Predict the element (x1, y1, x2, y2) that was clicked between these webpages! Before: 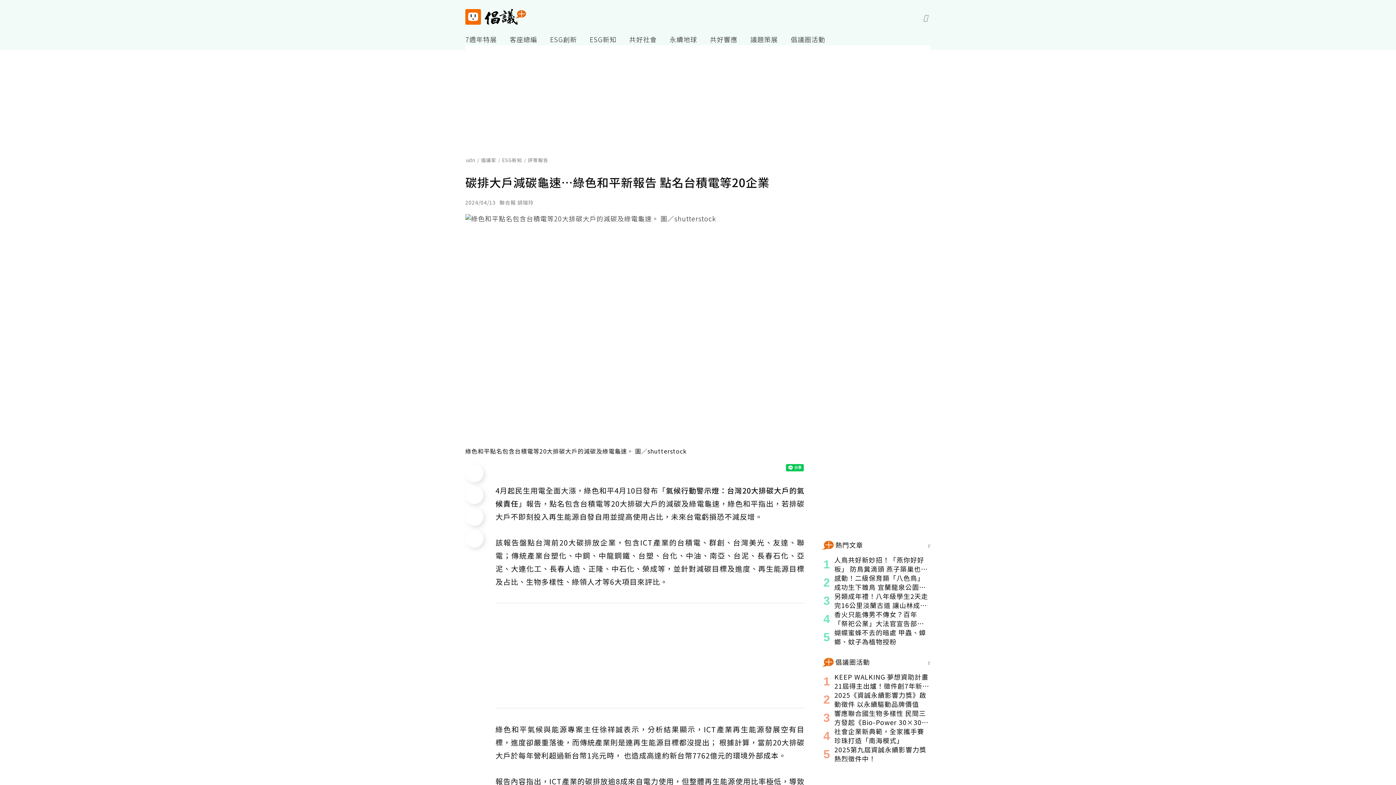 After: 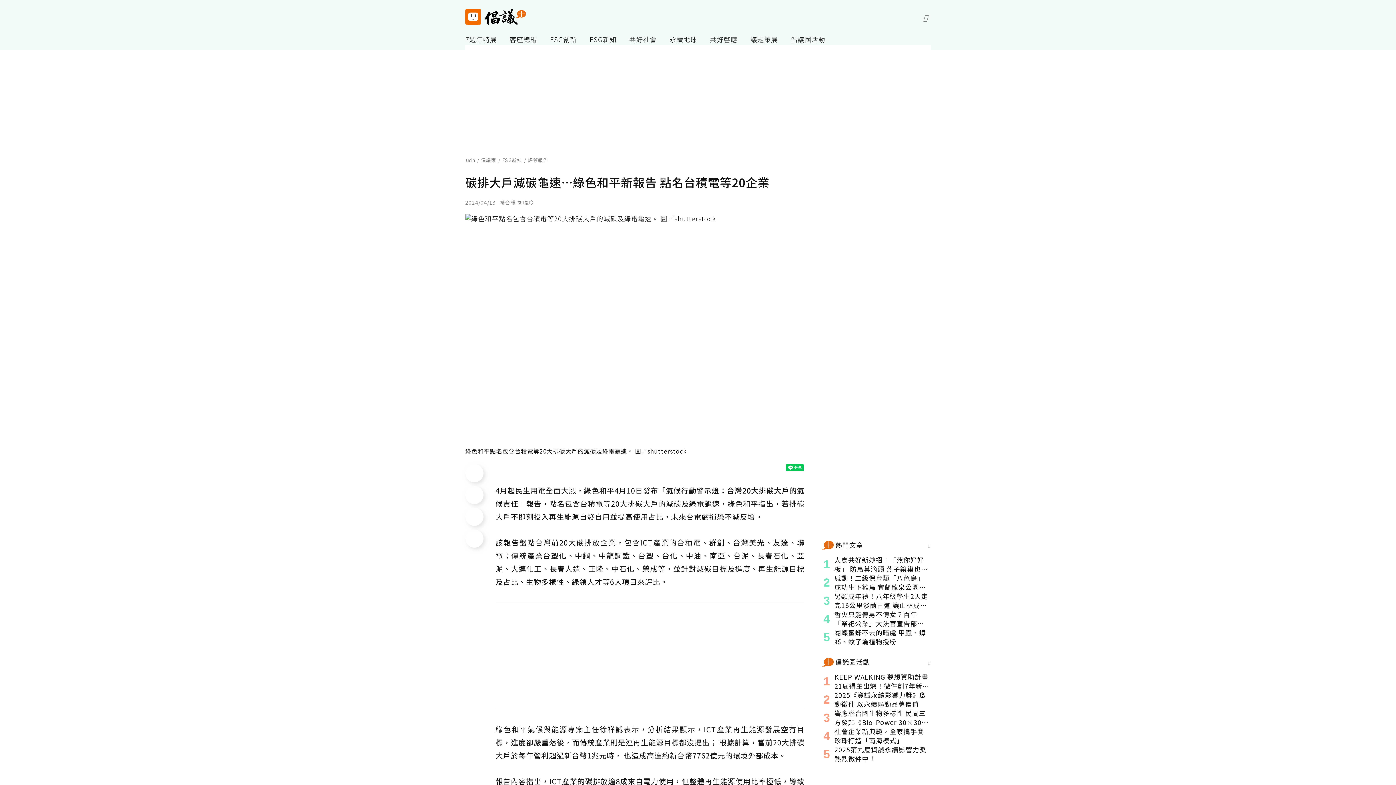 Action: bbox: (872, 13, 880, 20)